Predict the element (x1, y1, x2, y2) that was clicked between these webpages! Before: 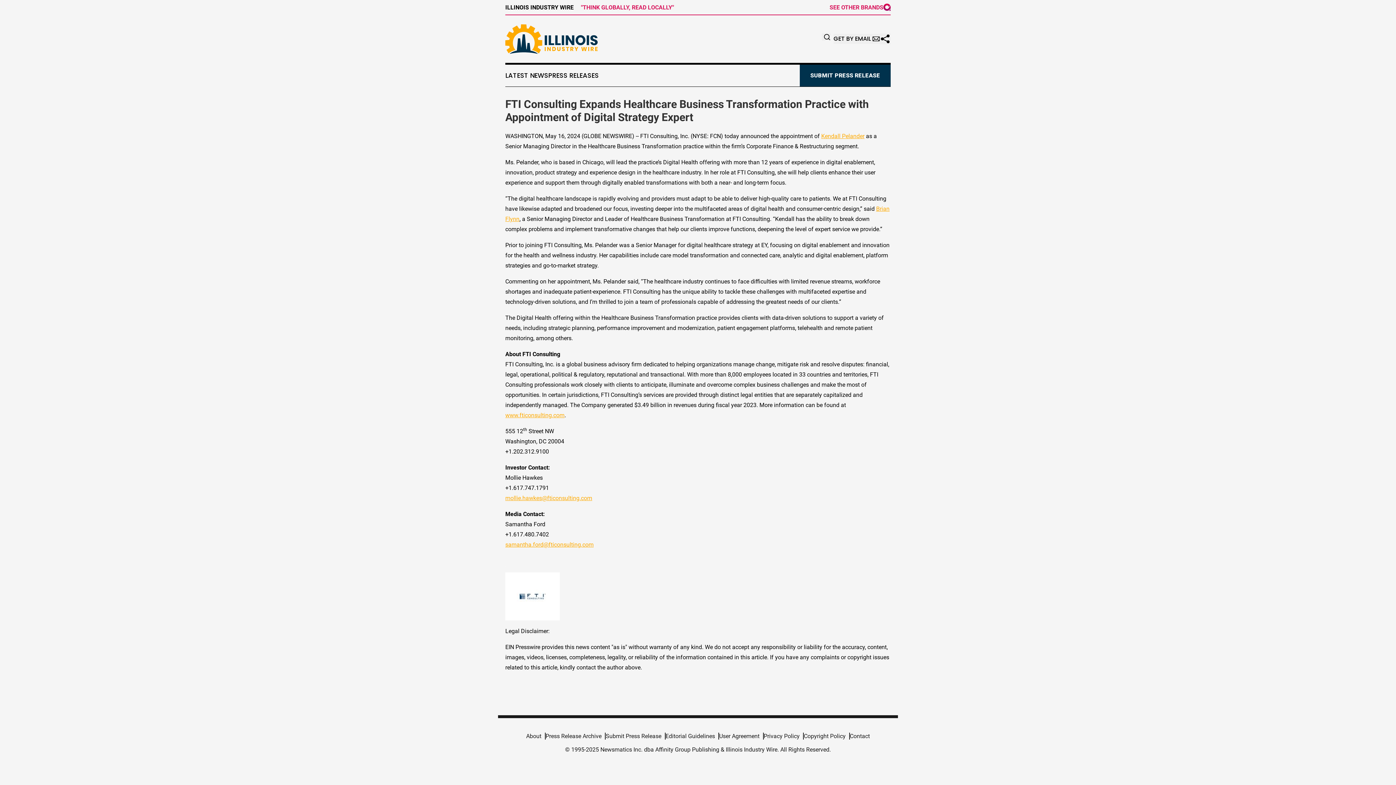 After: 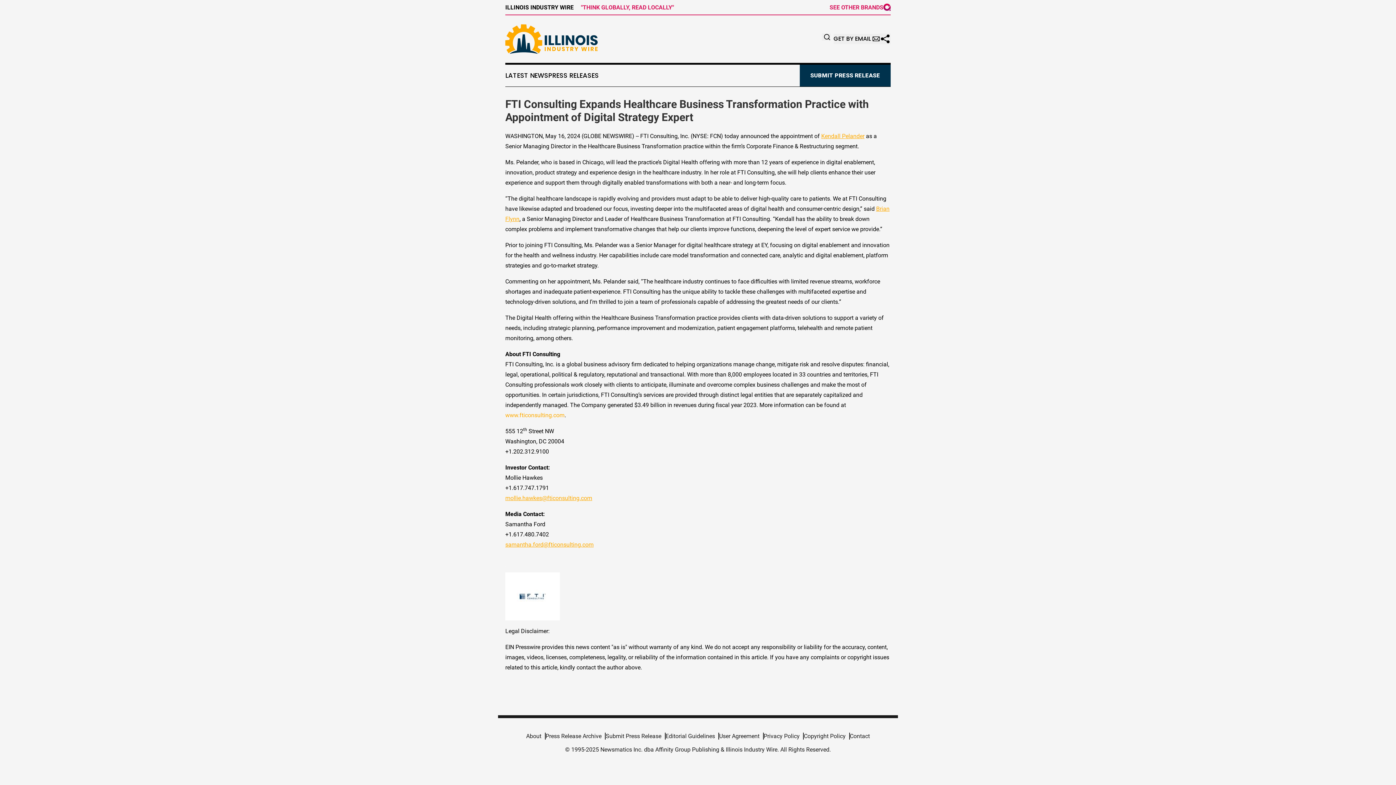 Action: bbox: (505, 411, 564, 418) label: www.fticonsulting.com